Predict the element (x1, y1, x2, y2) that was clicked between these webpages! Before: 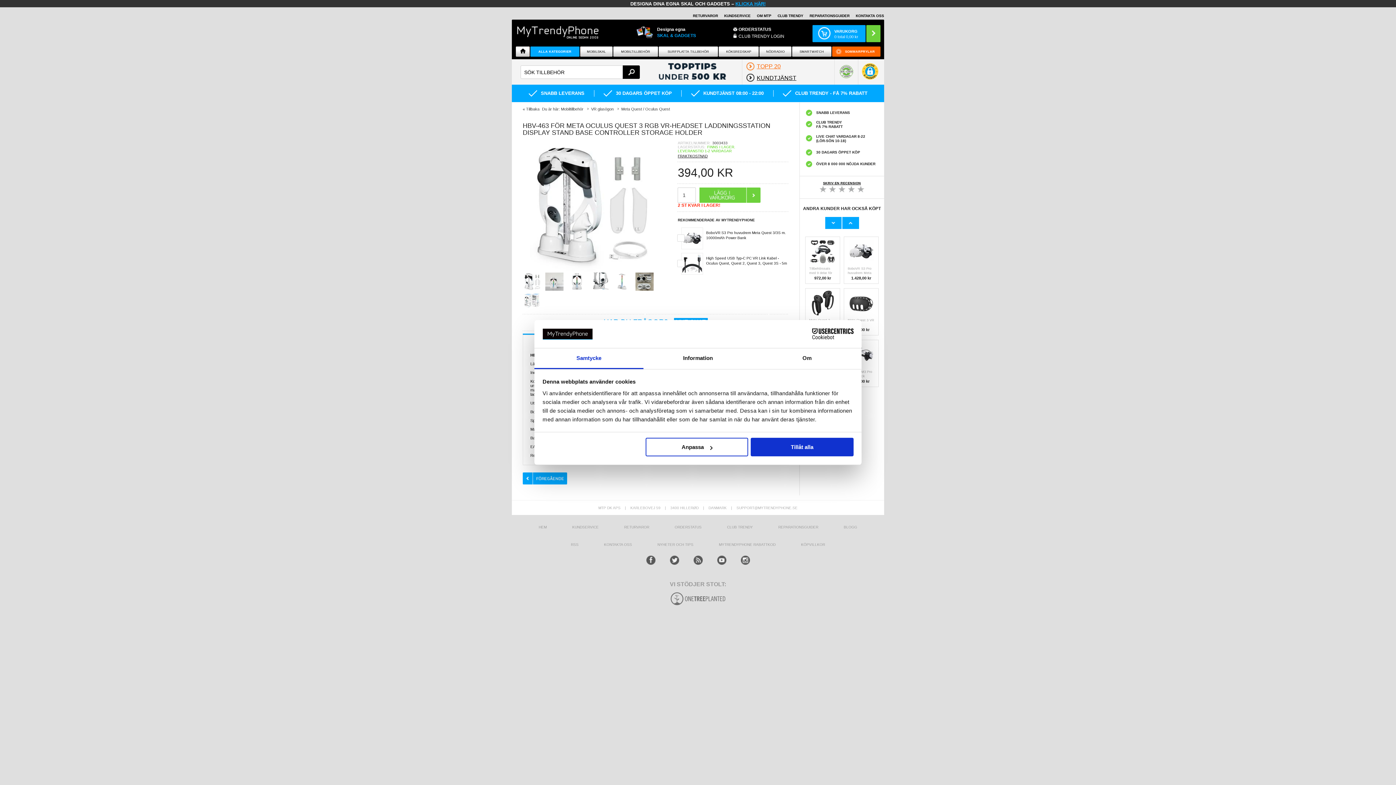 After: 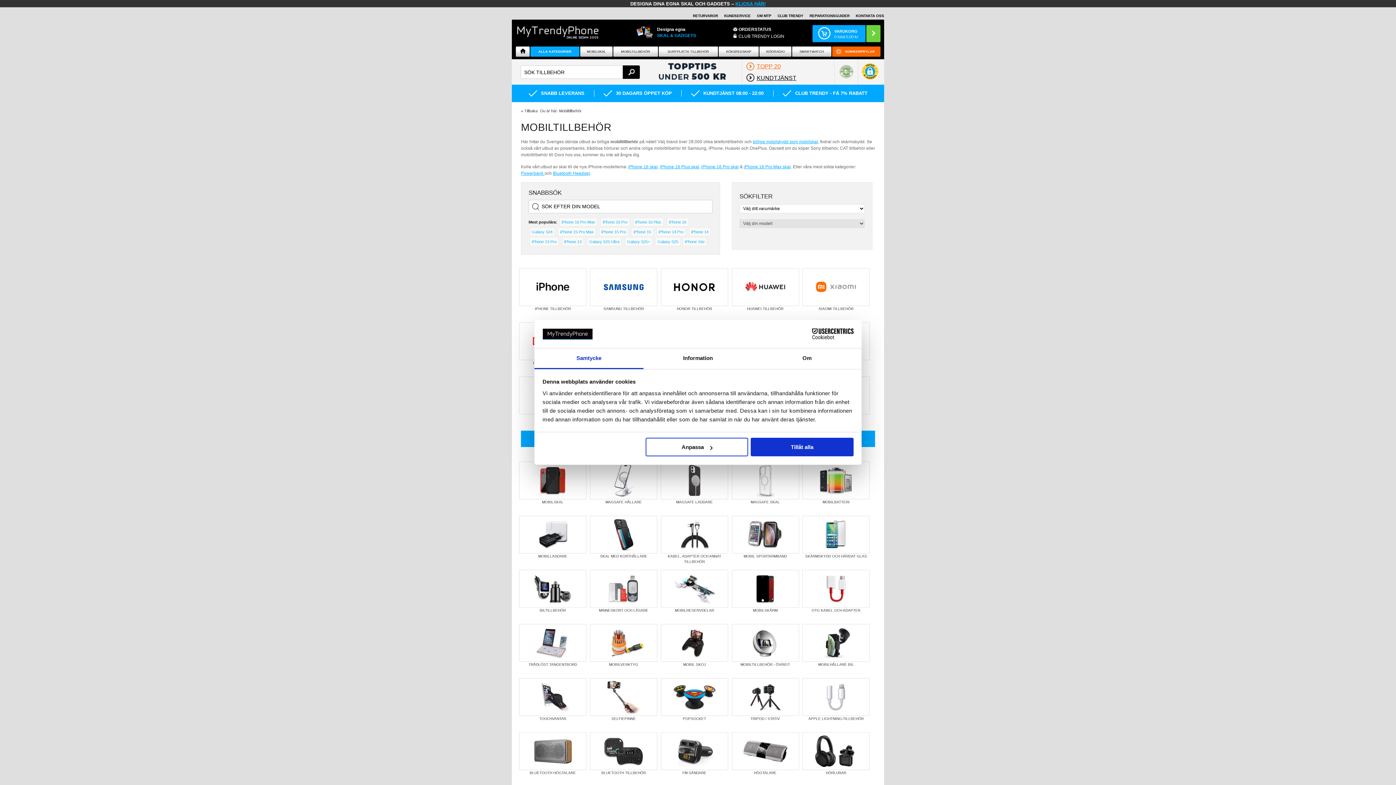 Action: bbox: (613, 46, 658, 56) label: MOBILTILLBEHÖR